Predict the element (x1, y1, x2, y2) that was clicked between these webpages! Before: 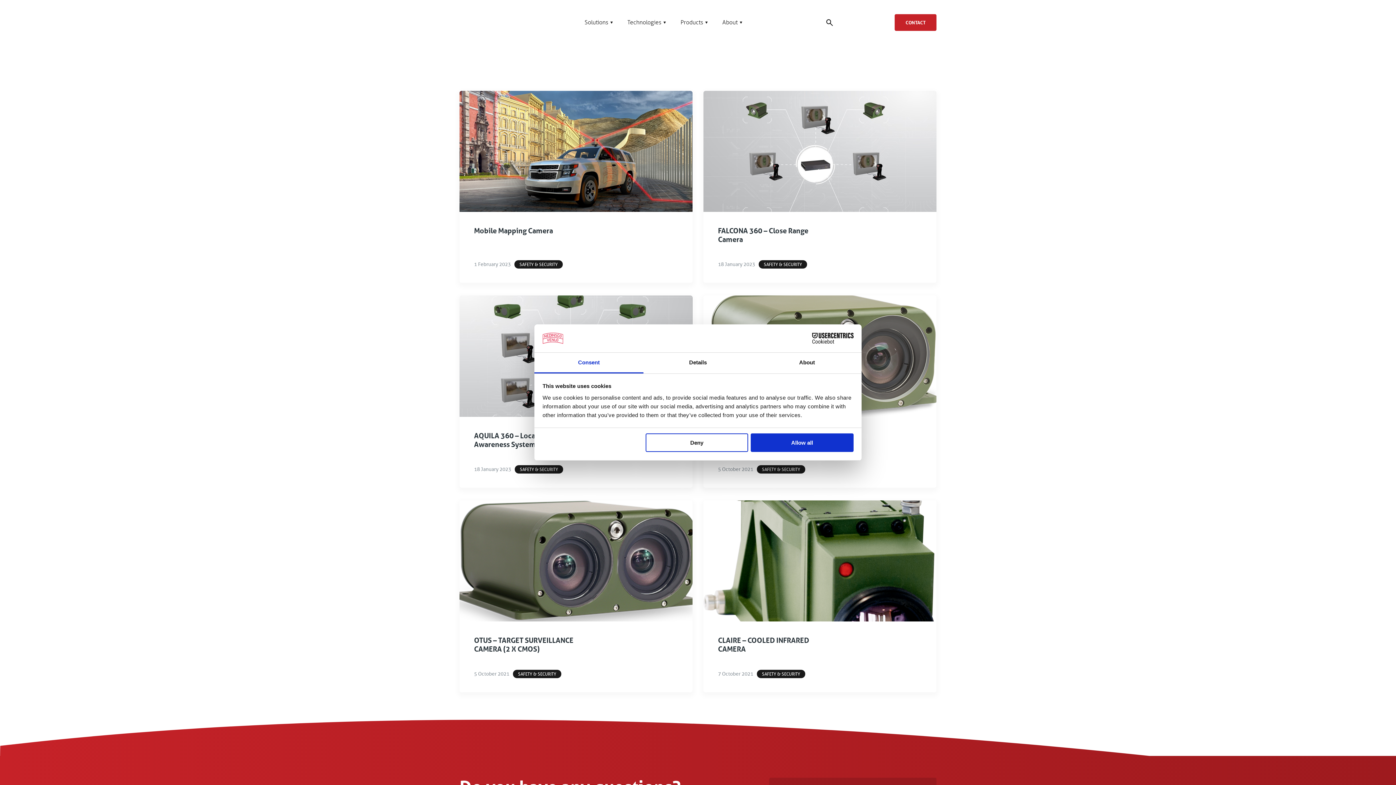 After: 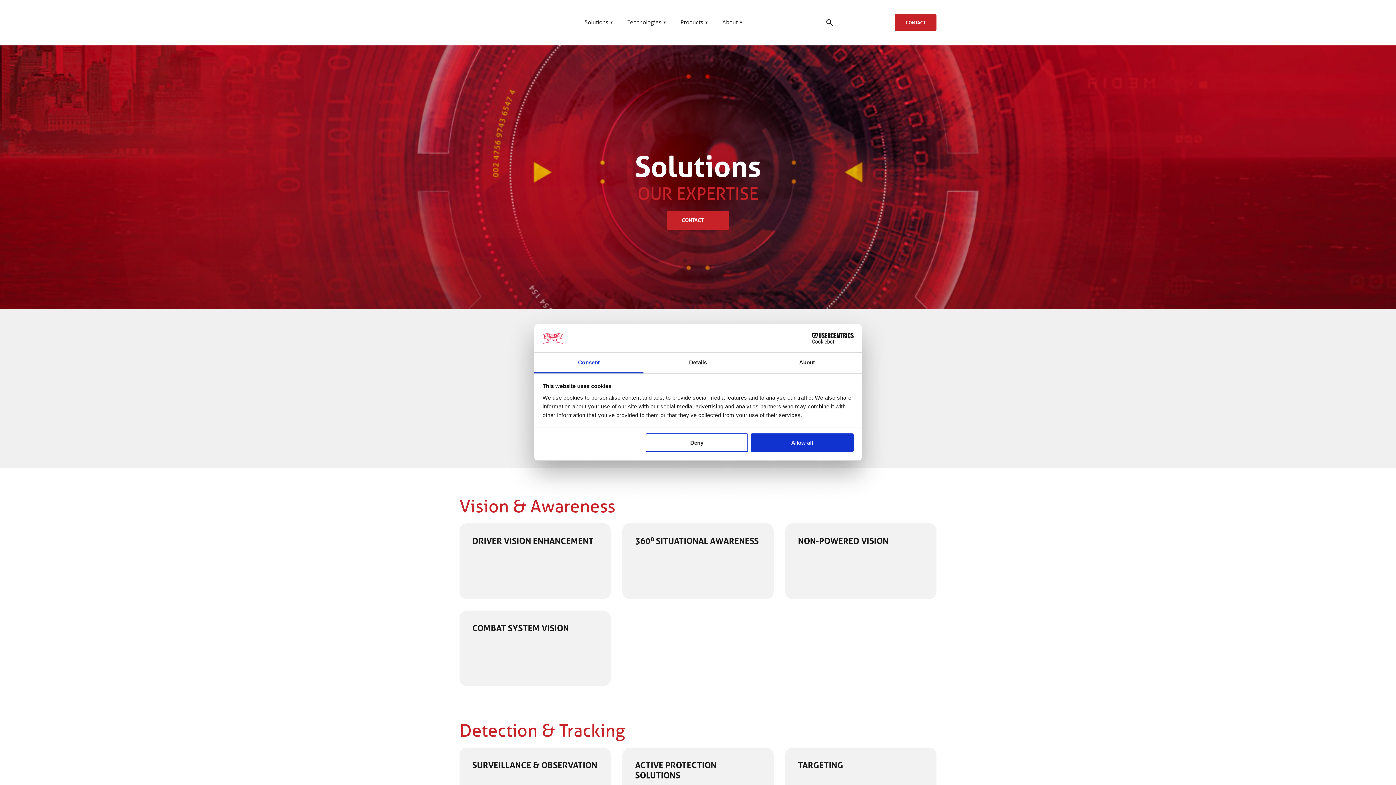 Action: bbox: (584, 18, 613, 25) label: Solutions